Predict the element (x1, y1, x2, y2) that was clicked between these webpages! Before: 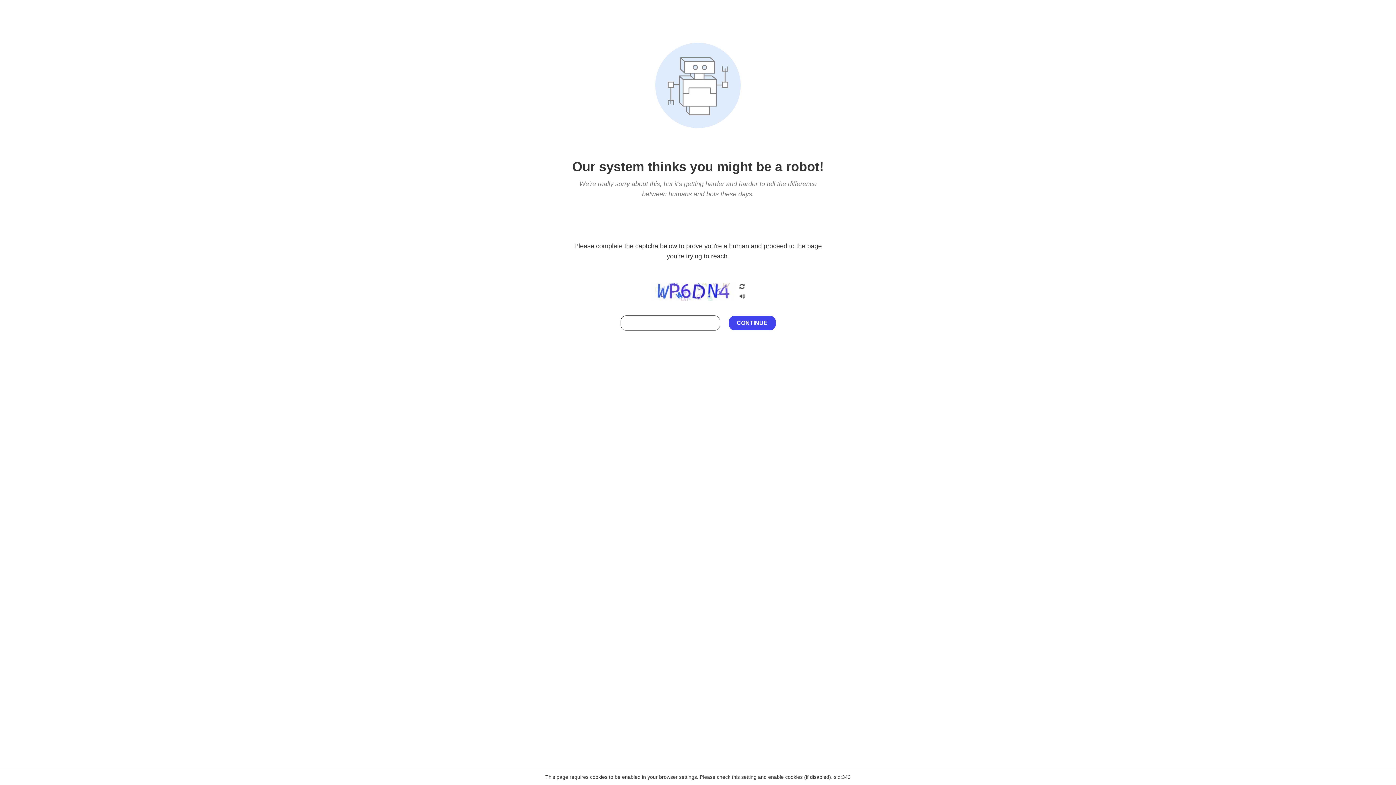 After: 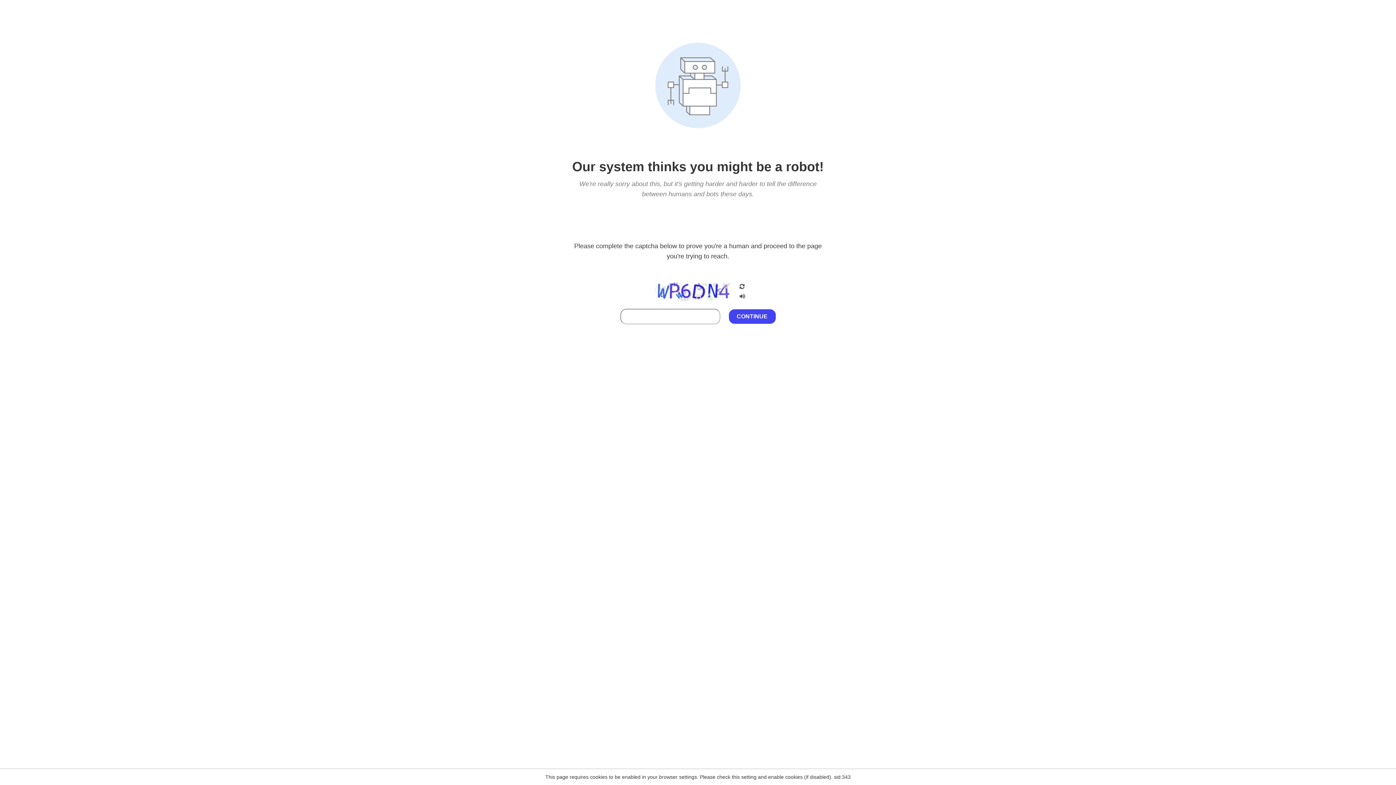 Action: bbox: (738, 295, 746, 301)